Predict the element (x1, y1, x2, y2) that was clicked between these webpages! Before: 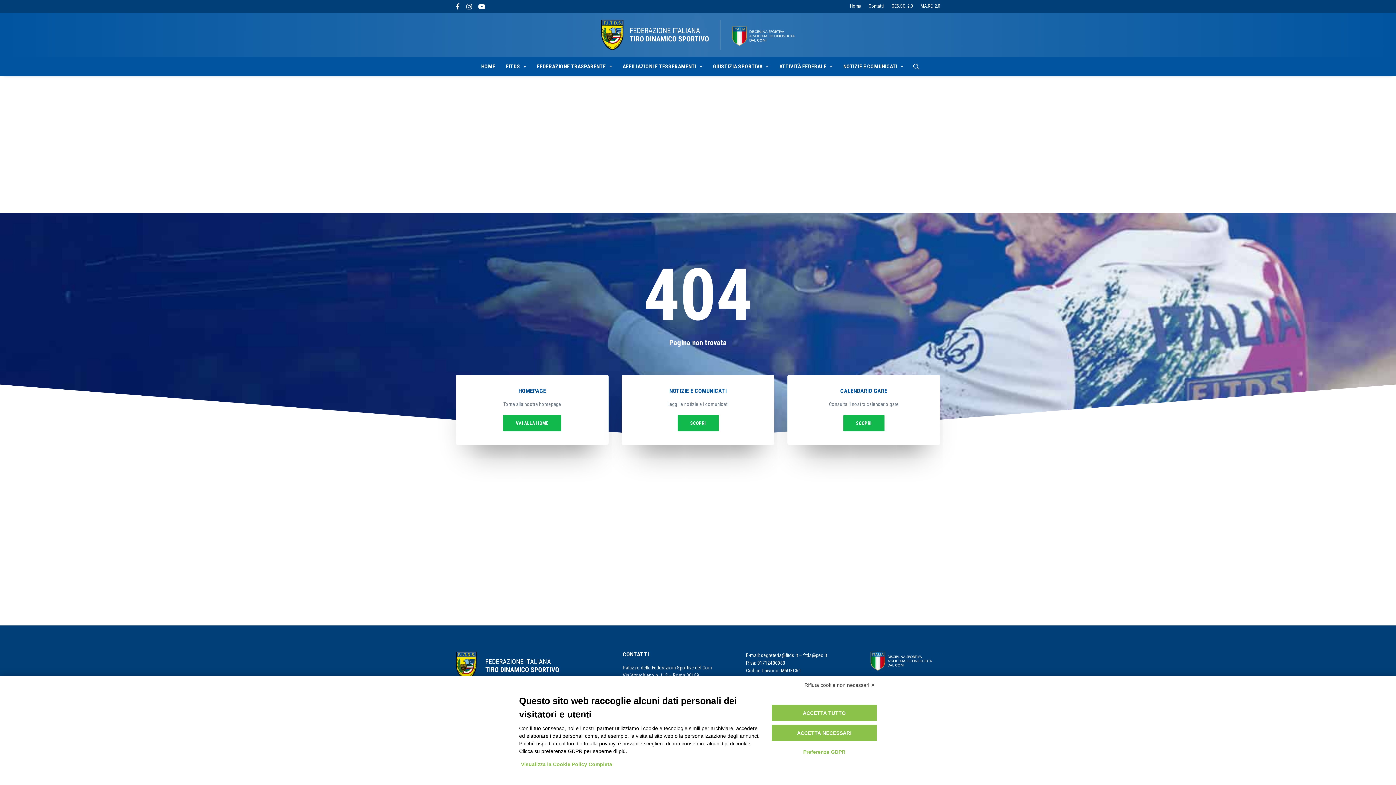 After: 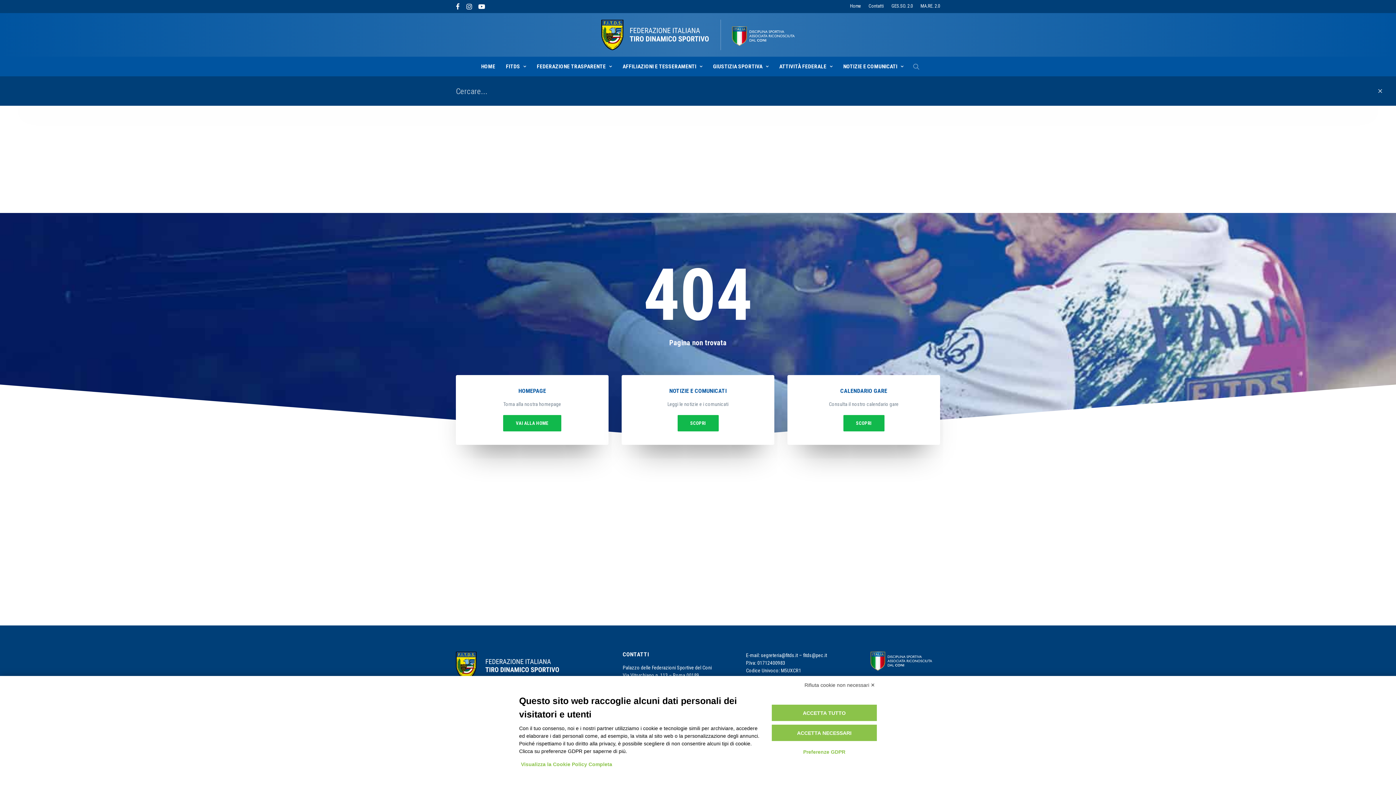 Action: bbox: (913, 56, 919, 76) label: Ricerca